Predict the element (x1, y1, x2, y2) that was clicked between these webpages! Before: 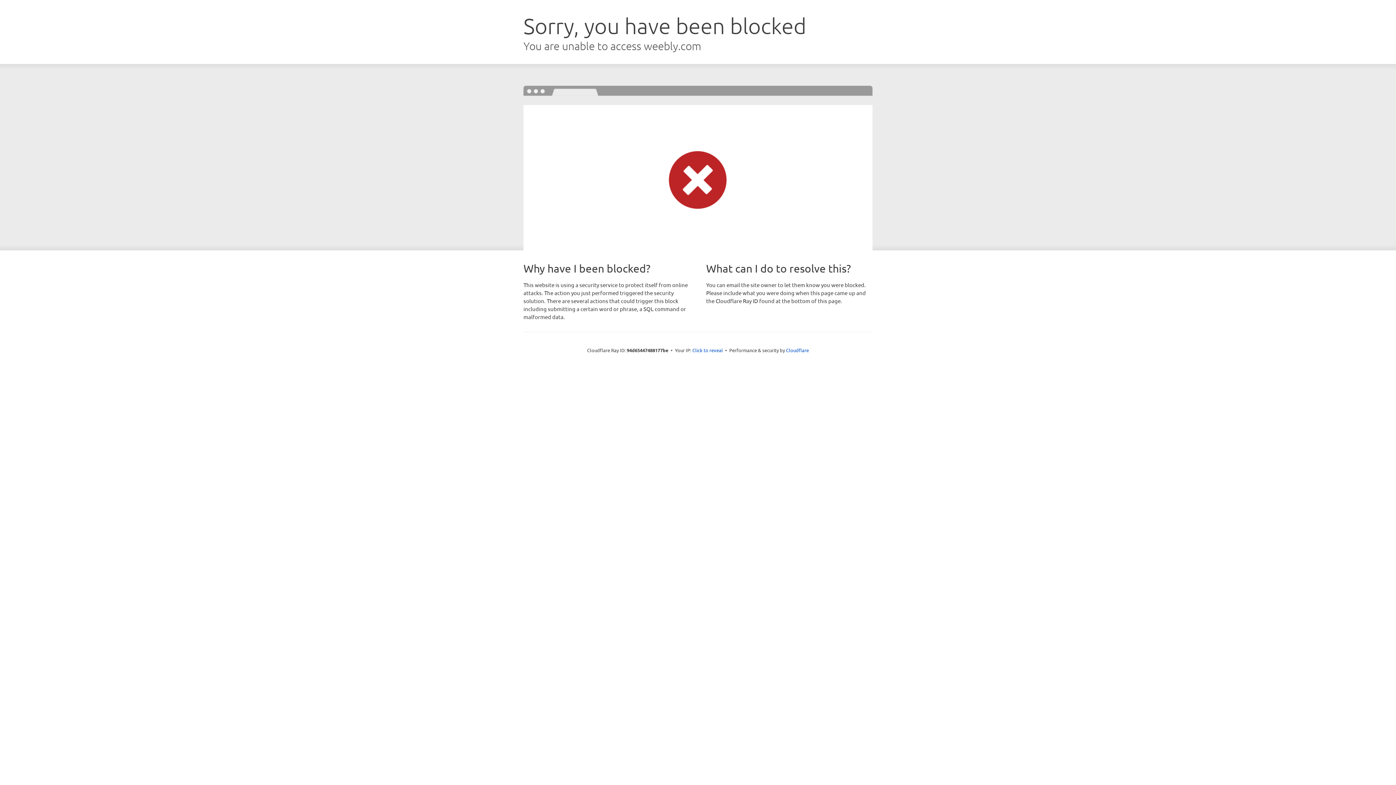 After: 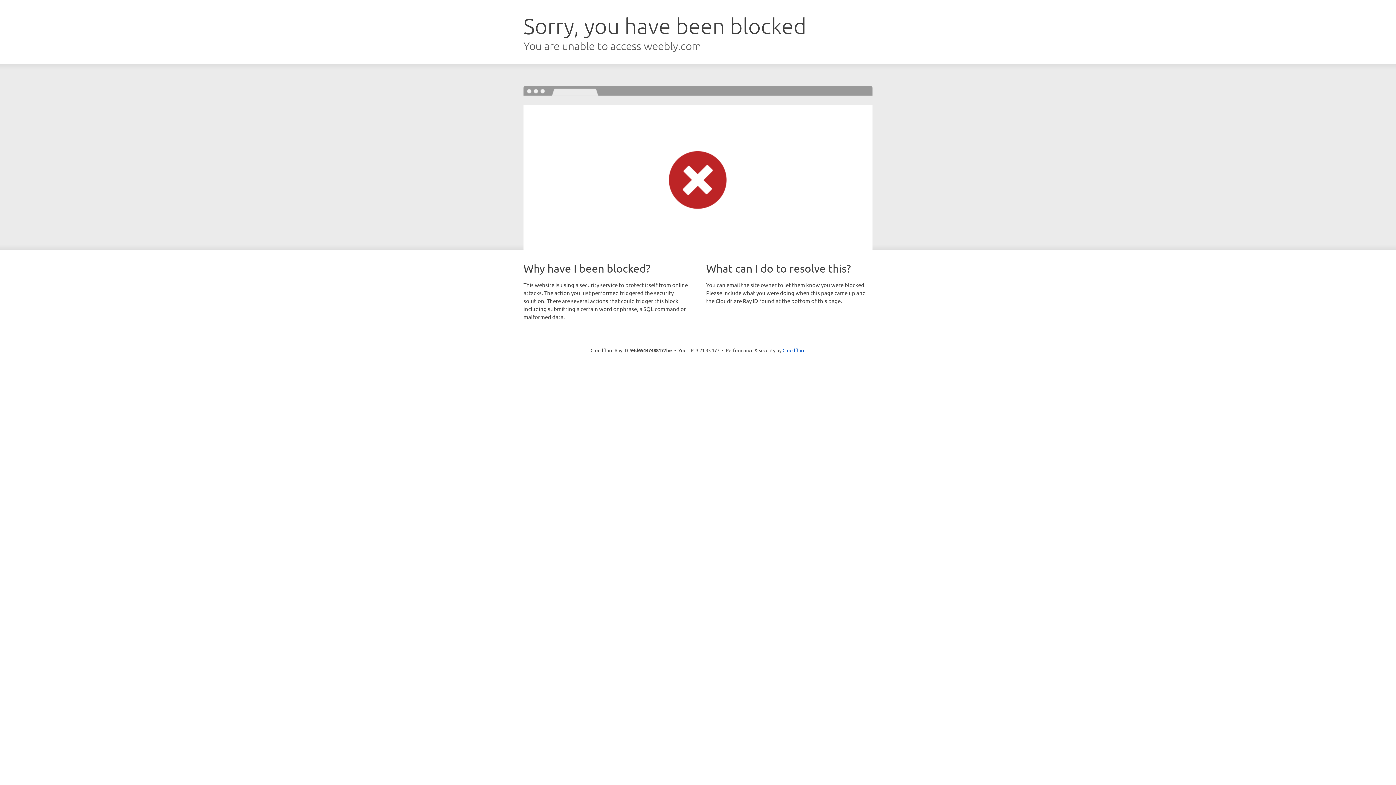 Action: label: Click to reveal bbox: (692, 346, 723, 353)